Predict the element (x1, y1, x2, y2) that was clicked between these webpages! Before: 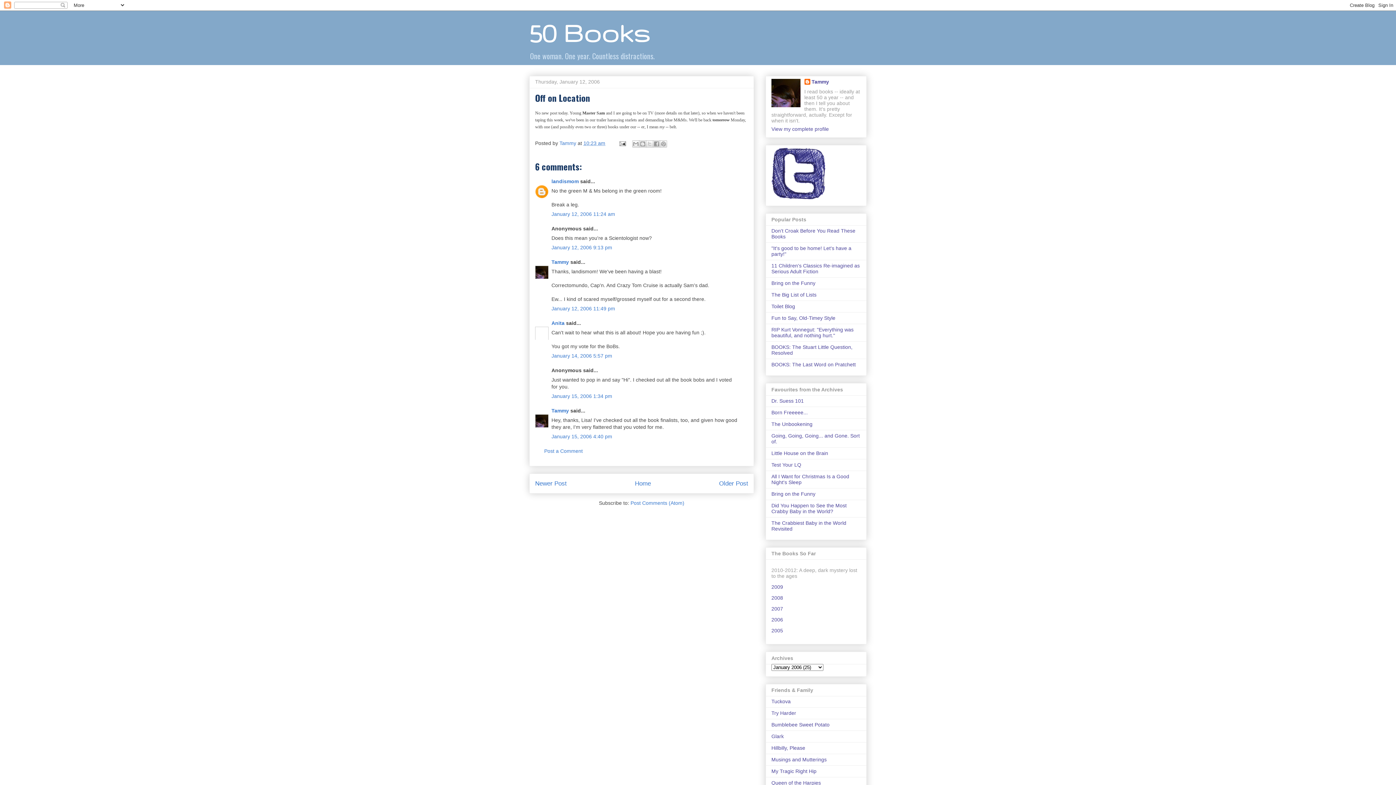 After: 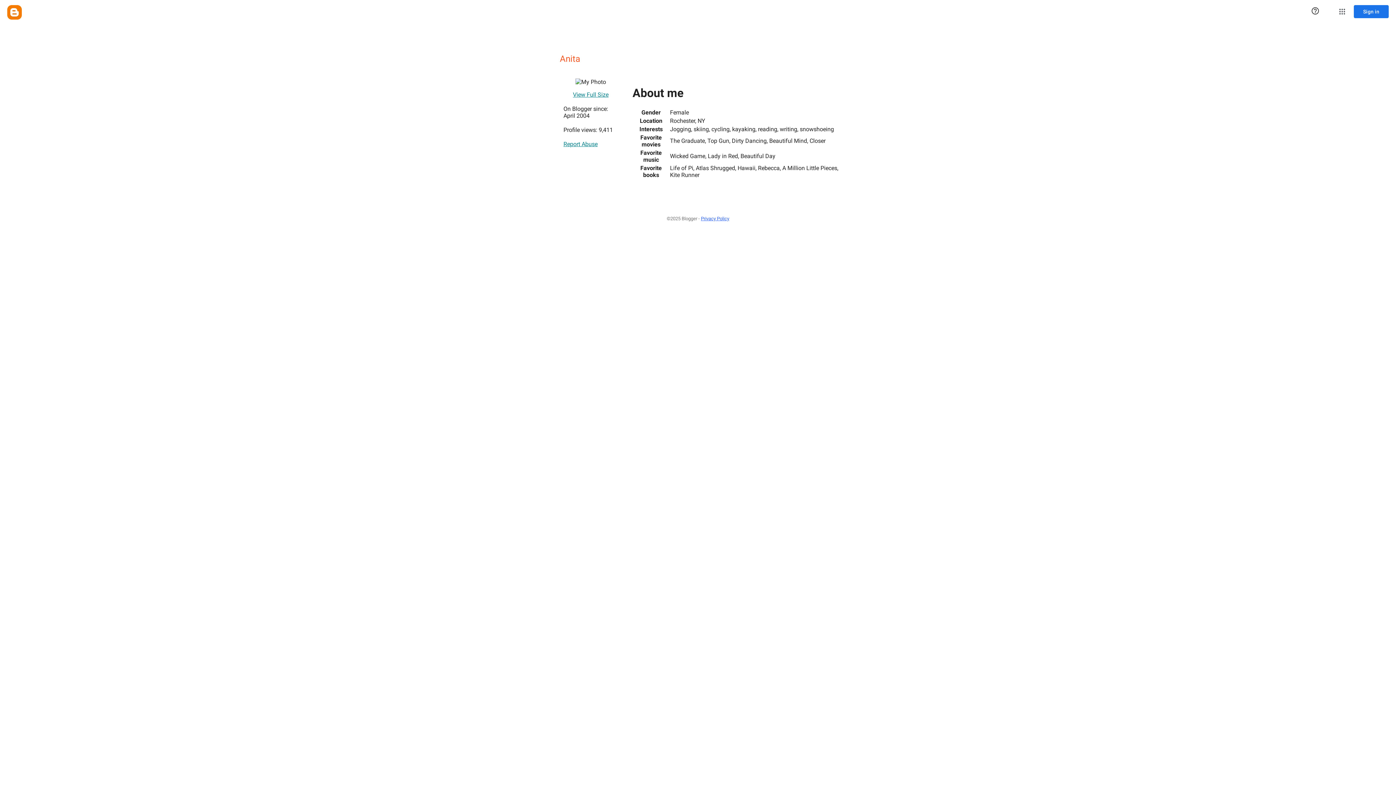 Action: bbox: (551, 320, 564, 326) label: Anita